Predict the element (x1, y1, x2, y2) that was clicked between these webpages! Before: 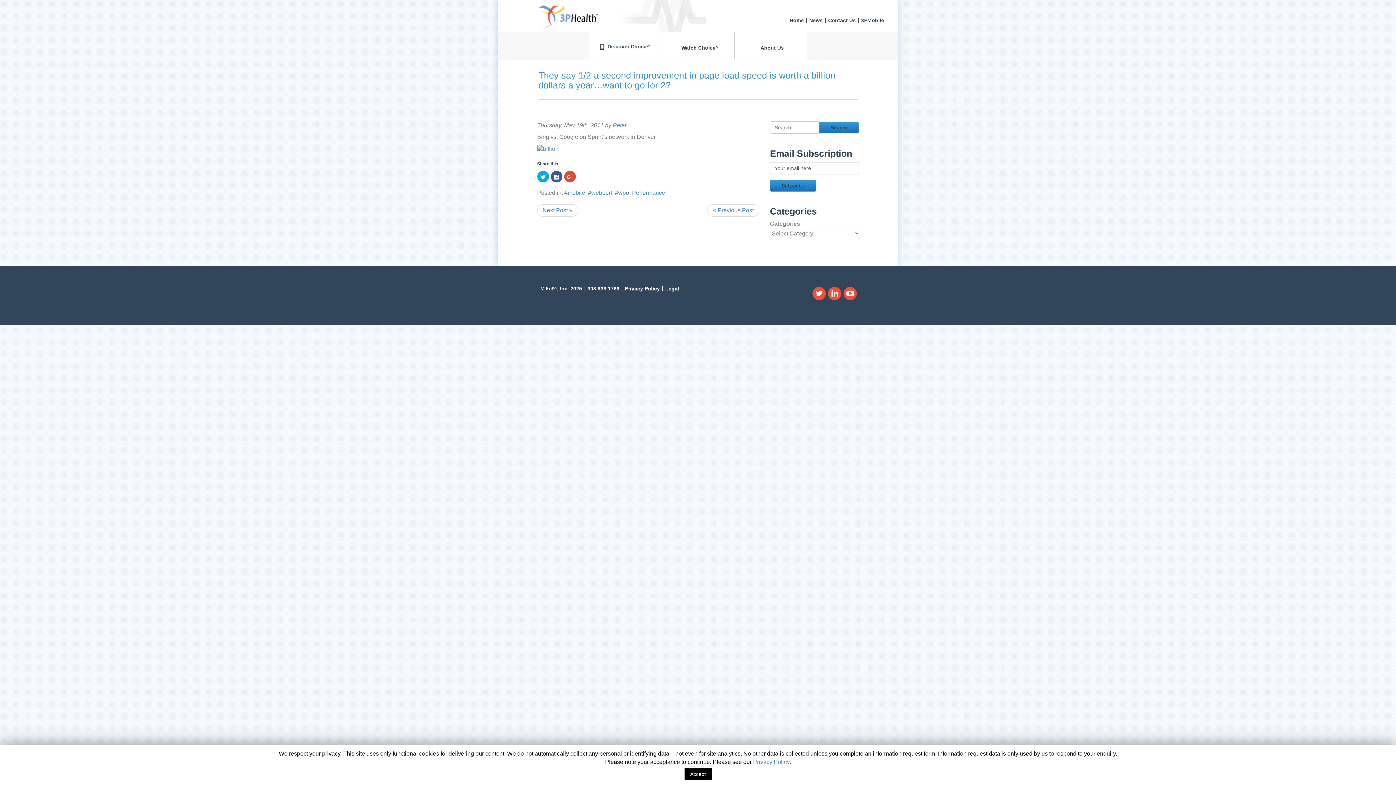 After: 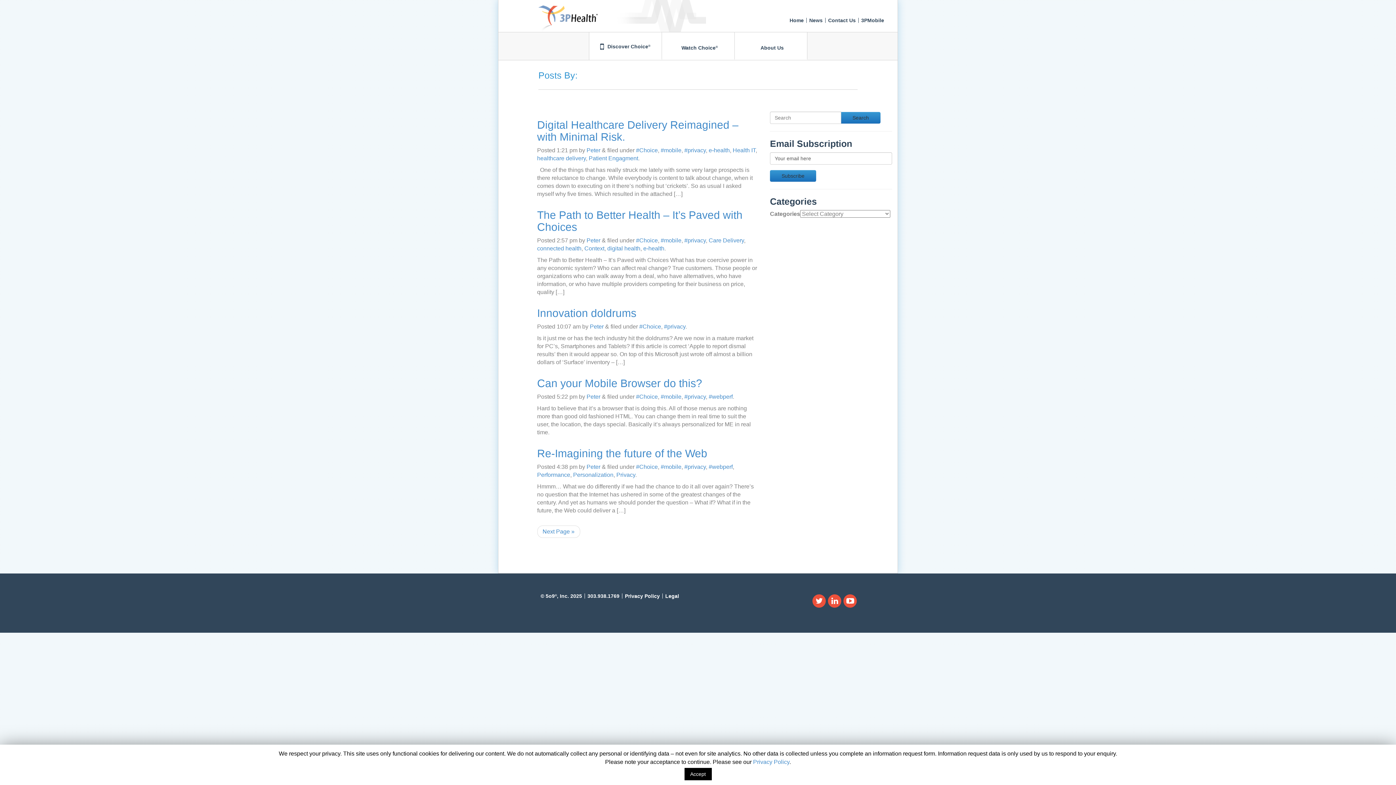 Action: bbox: (612, 122, 626, 128) label: Peter